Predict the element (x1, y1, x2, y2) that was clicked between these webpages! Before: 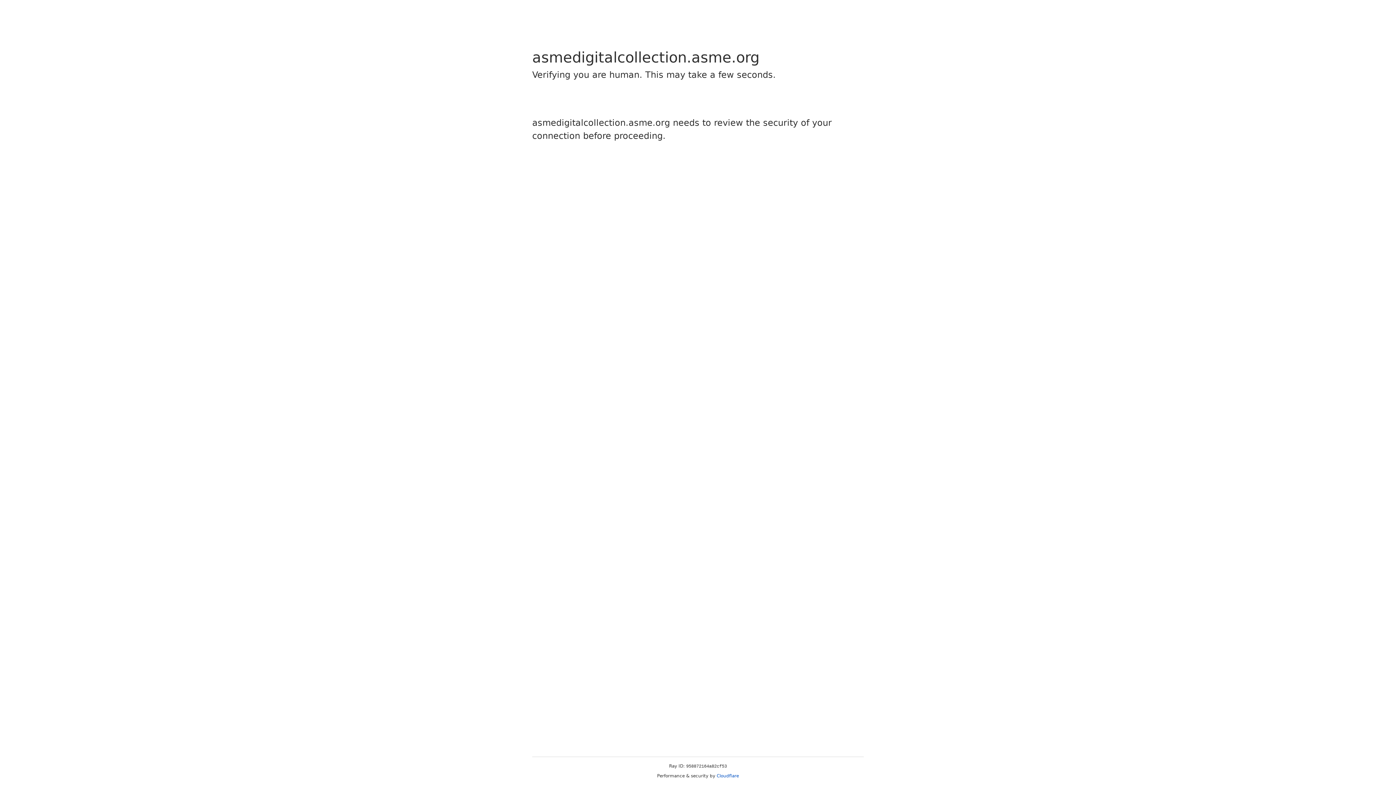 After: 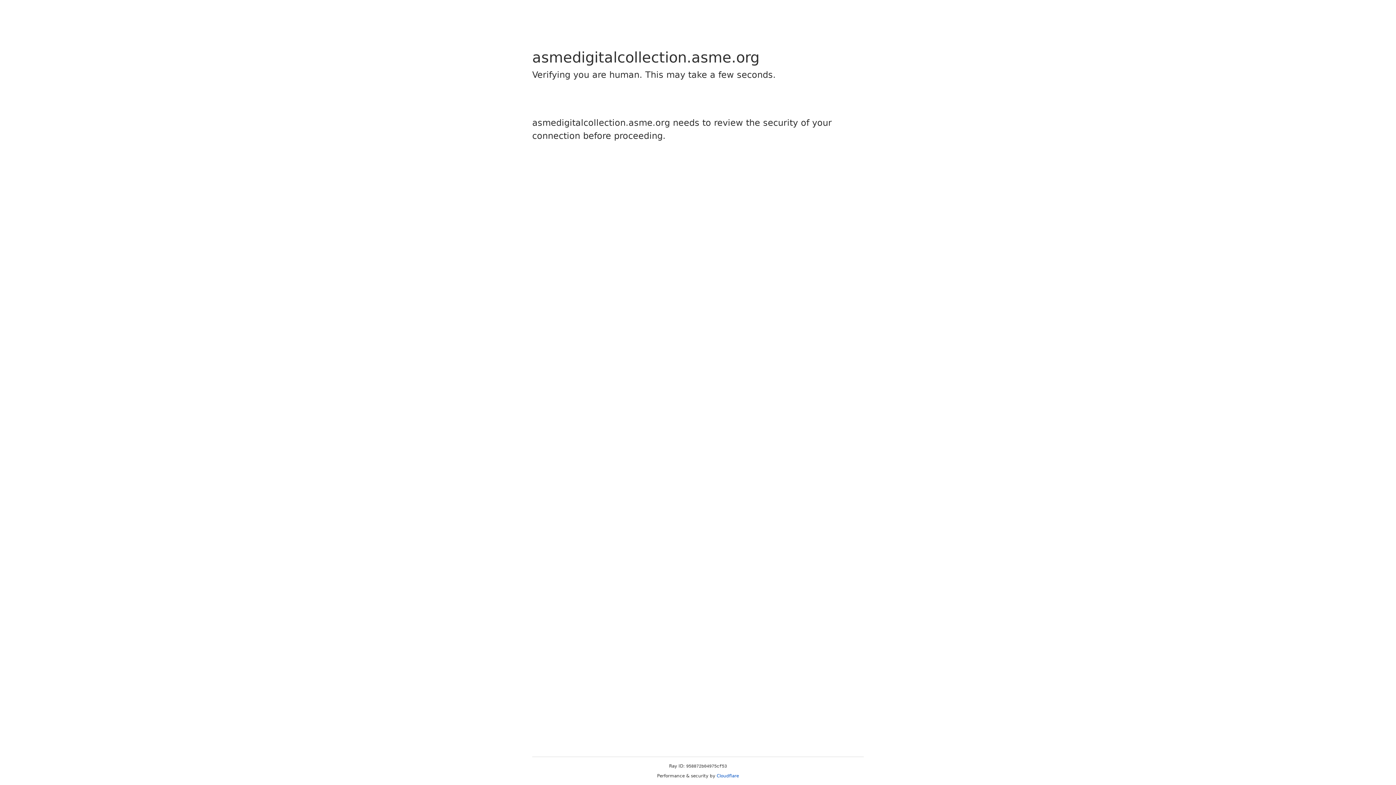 Action: bbox: (716, 773, 739, 778) label: Cloudflare